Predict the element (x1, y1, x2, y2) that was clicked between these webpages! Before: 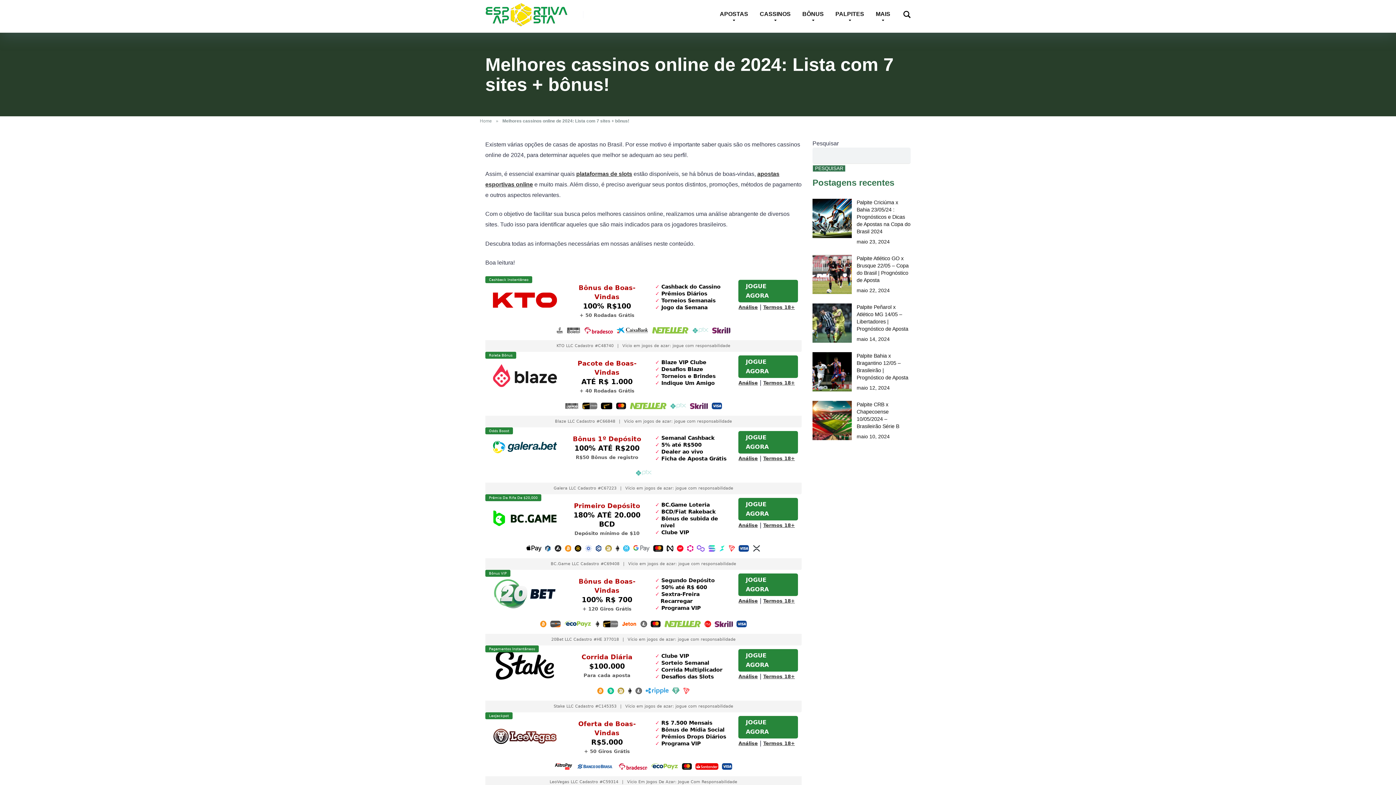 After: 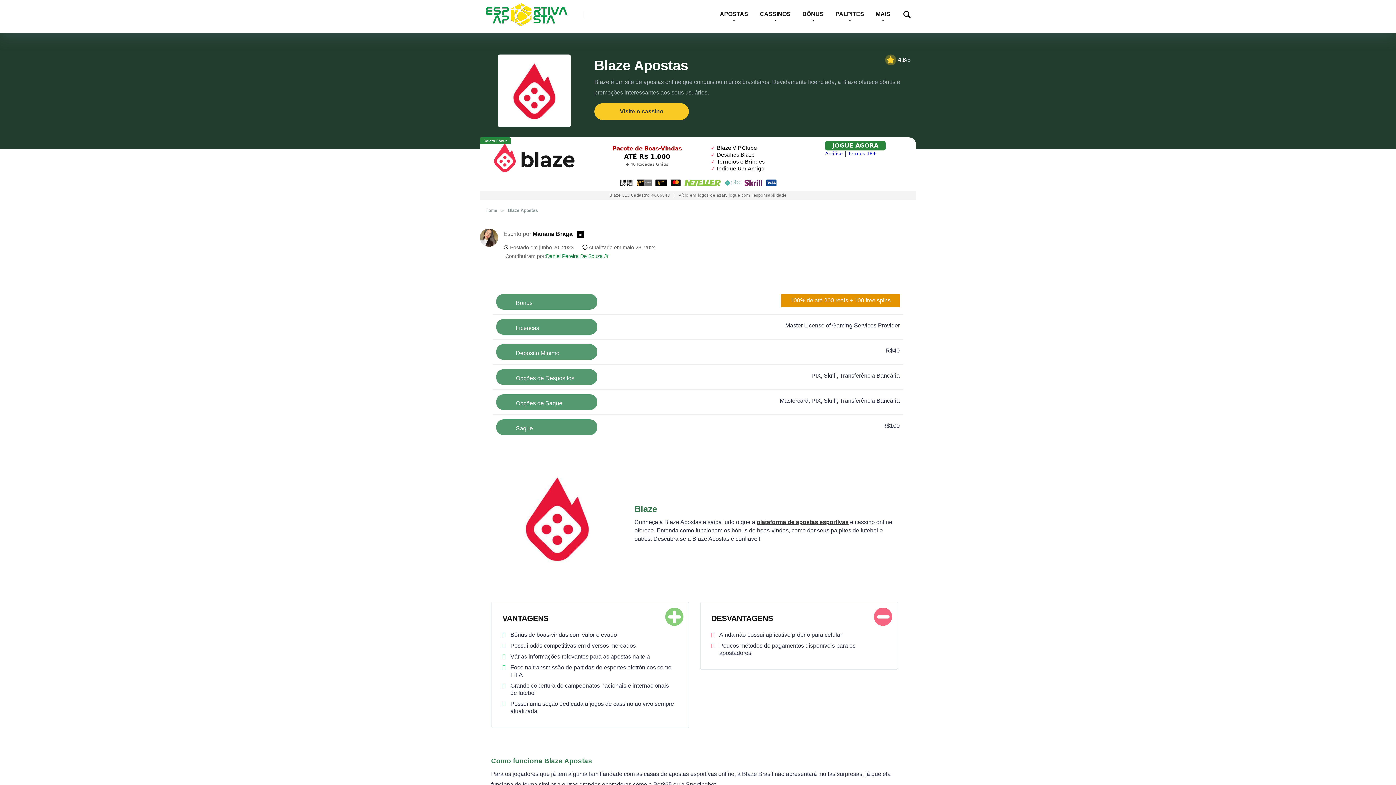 Action: label: Análise bbox: (738, 380, 757, 385)